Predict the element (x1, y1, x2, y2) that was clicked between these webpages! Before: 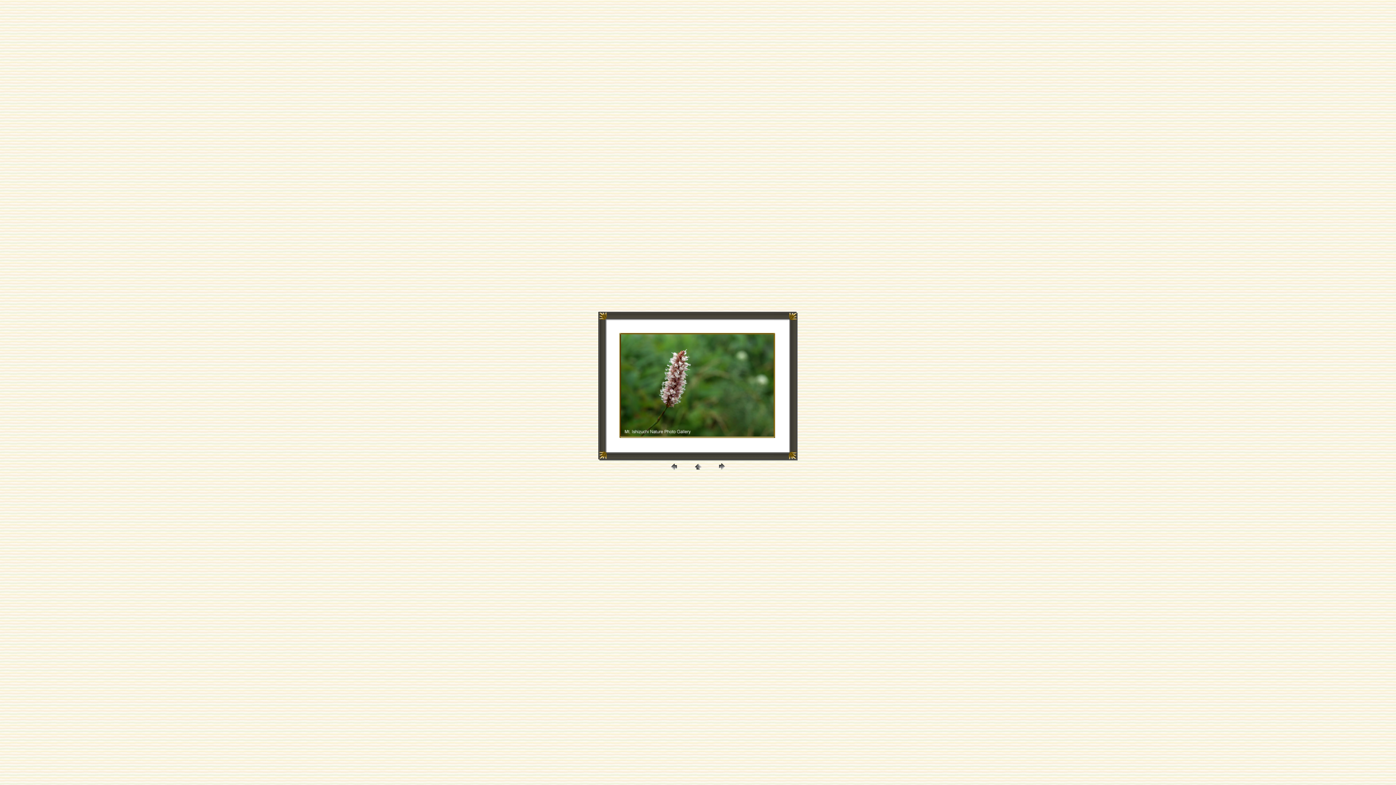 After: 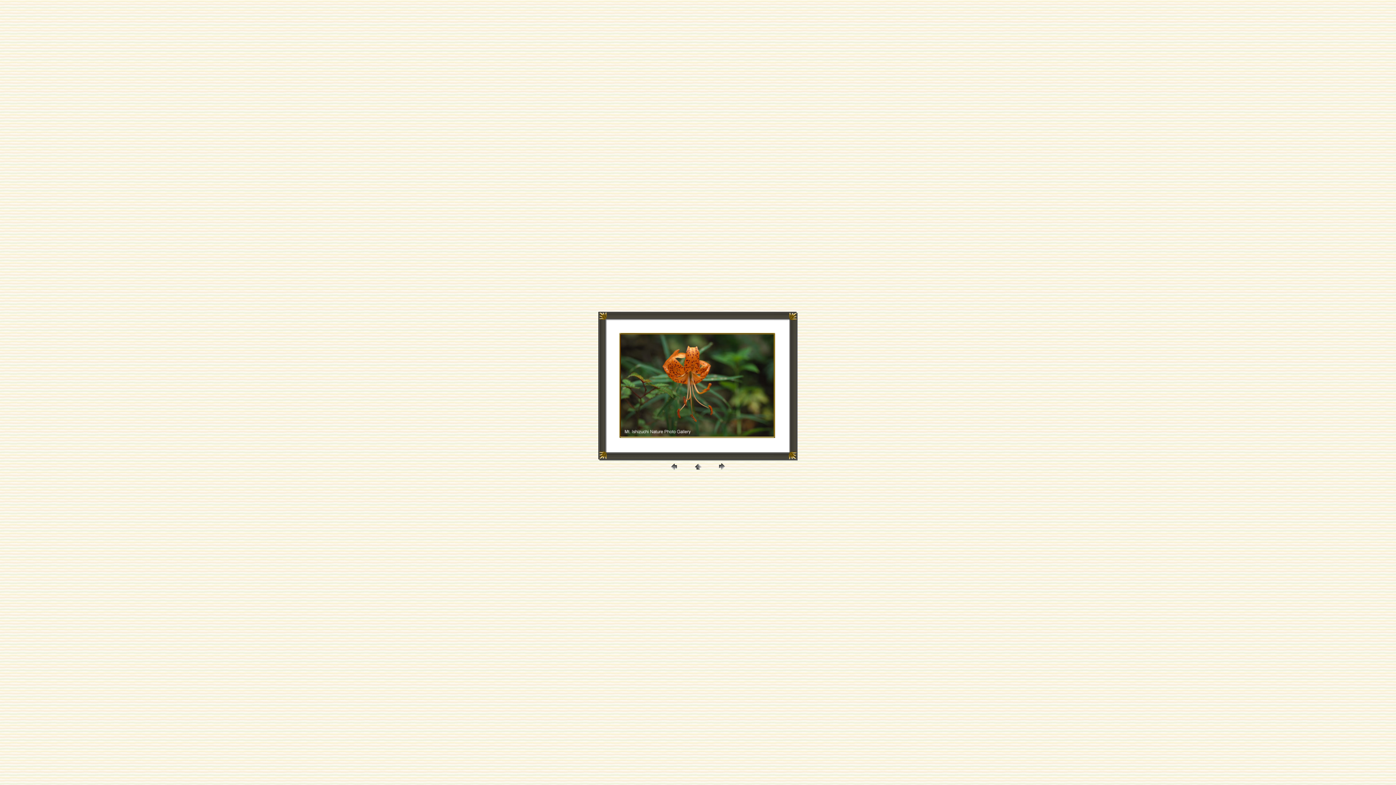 Action: bbox: (668, 467, 679, 473)